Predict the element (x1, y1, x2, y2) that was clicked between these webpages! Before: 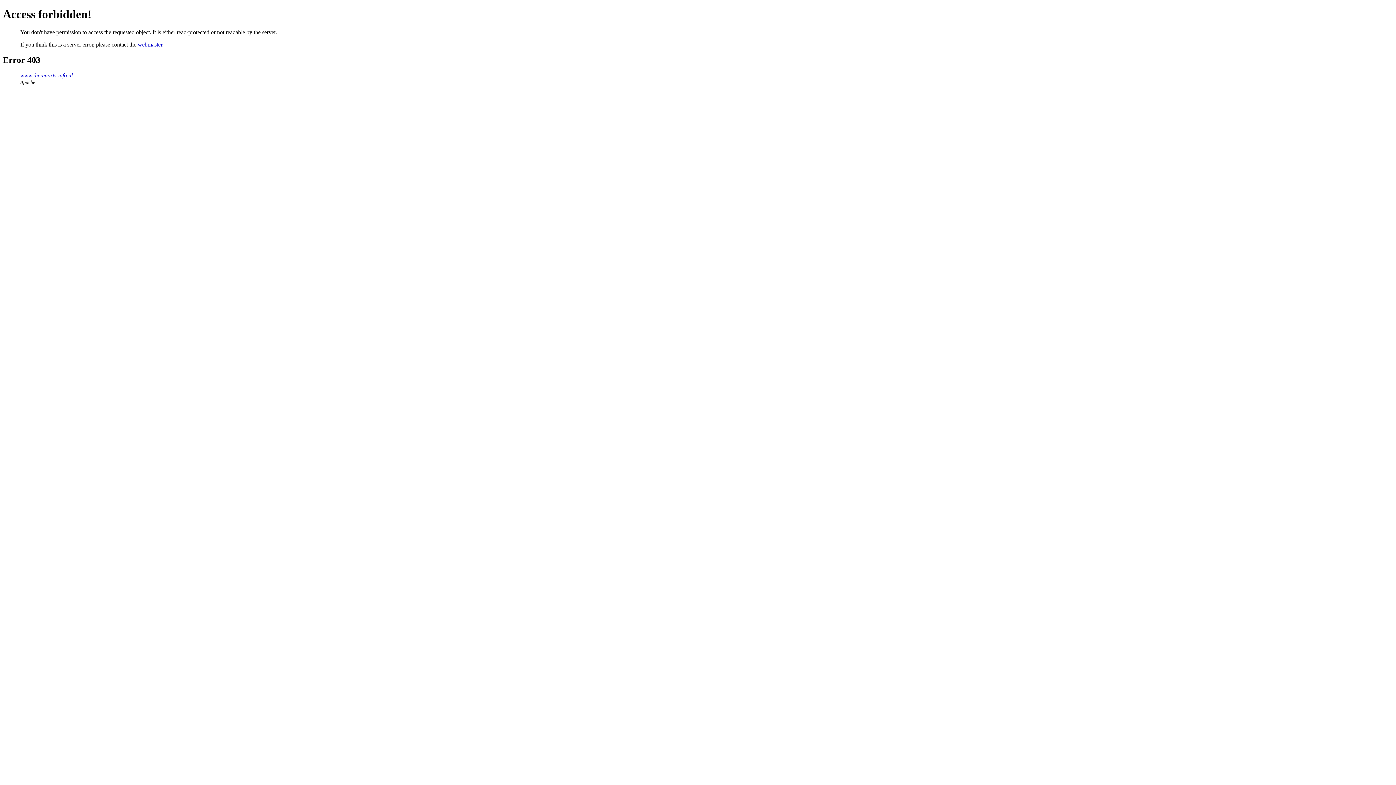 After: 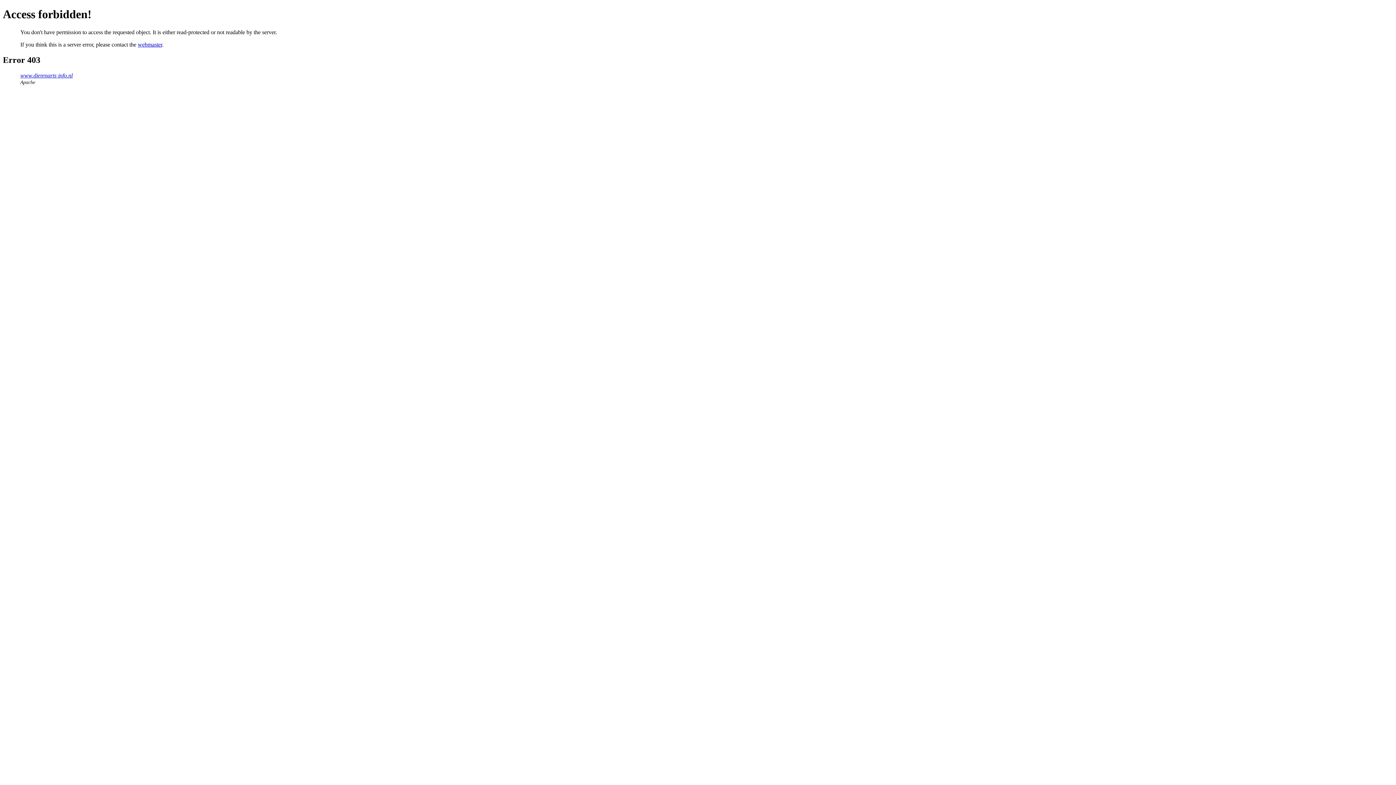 Action: label: webmaster bbox: (137, 41, 162, 47)